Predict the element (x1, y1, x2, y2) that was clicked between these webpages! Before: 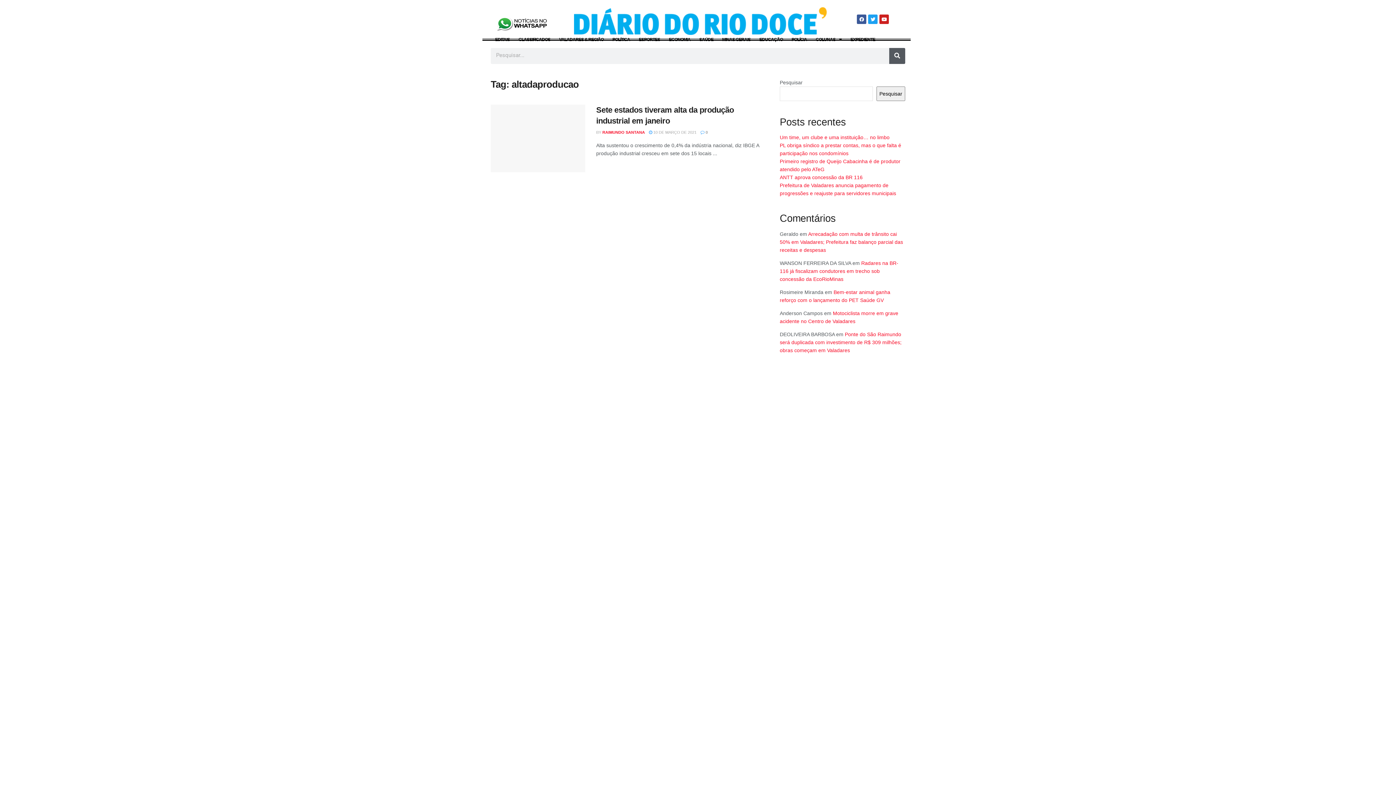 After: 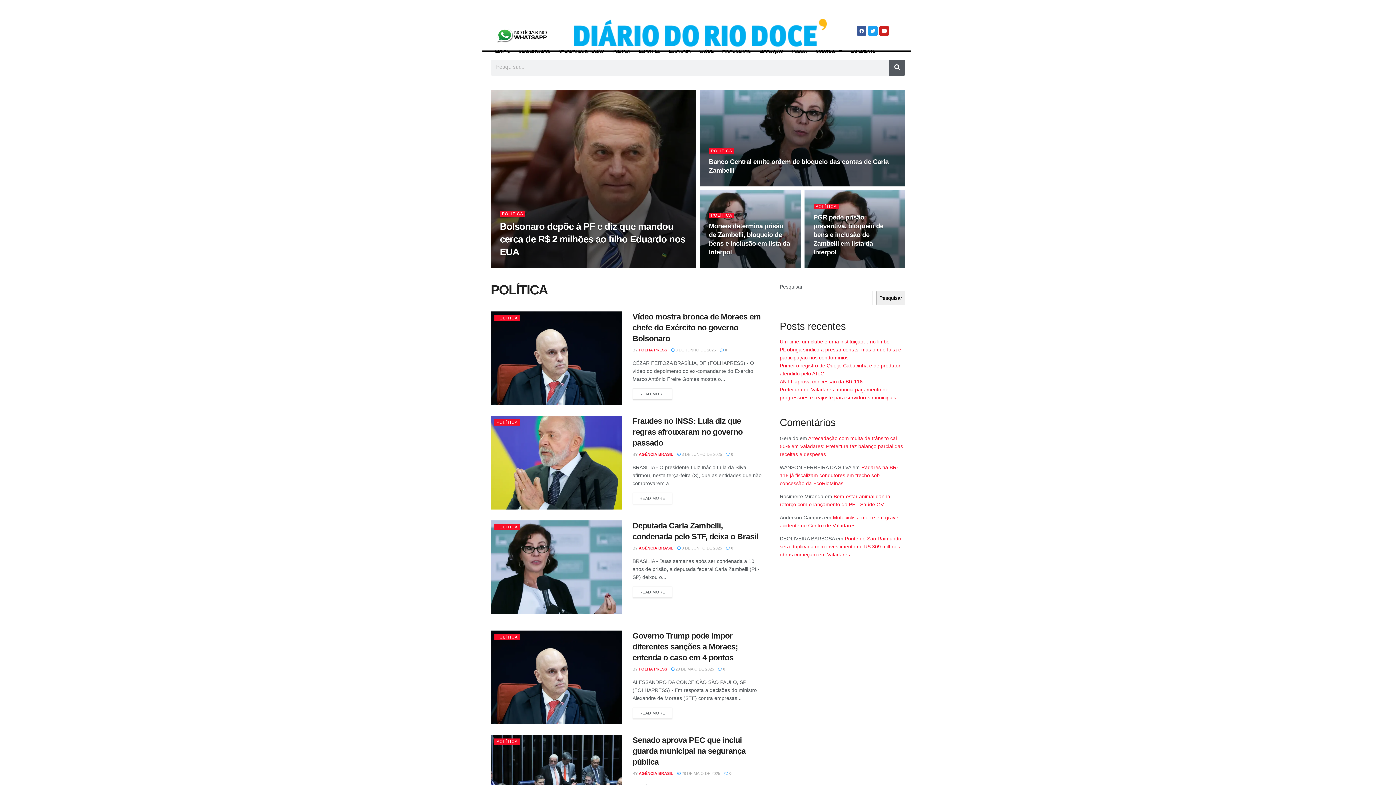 Action: label: POLÍTICA bbox: (608, 31, 634, 47)